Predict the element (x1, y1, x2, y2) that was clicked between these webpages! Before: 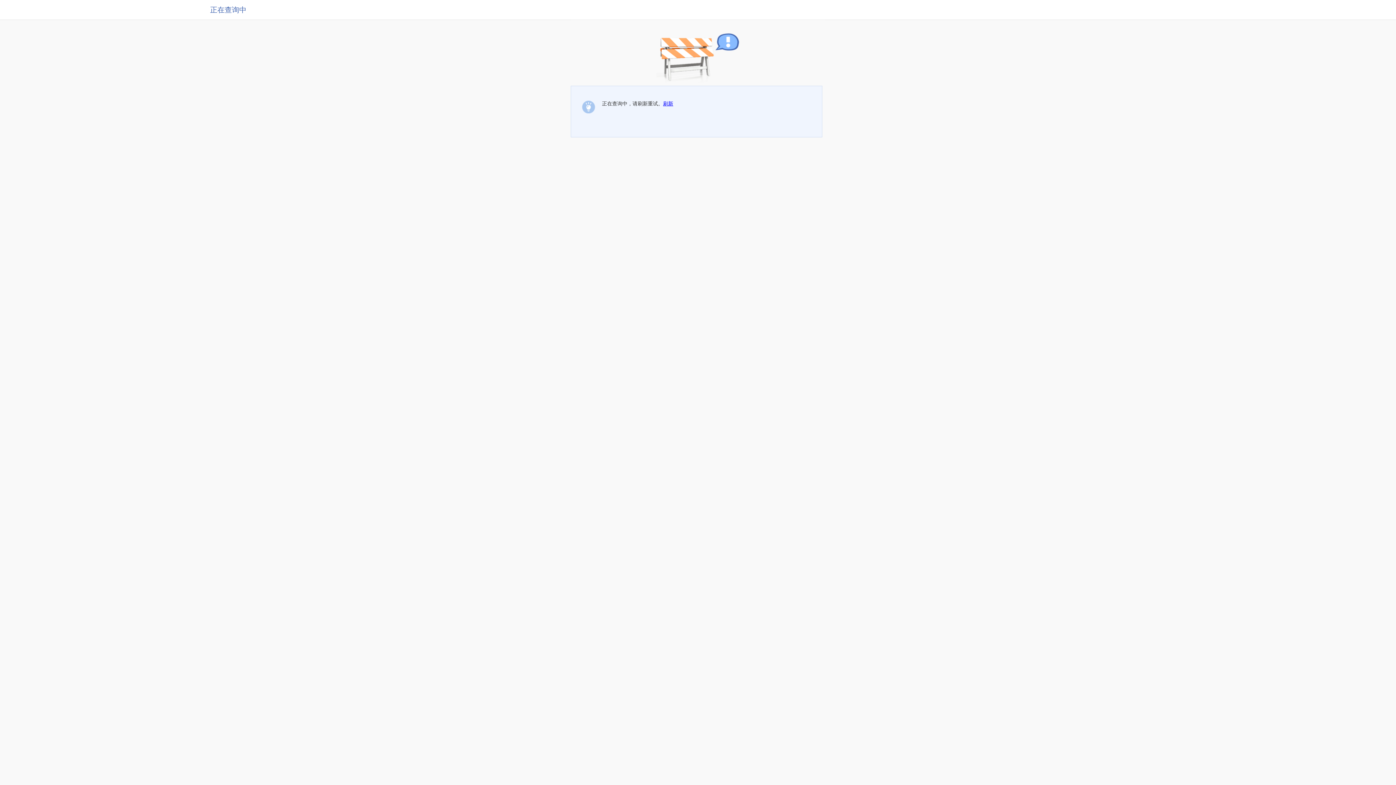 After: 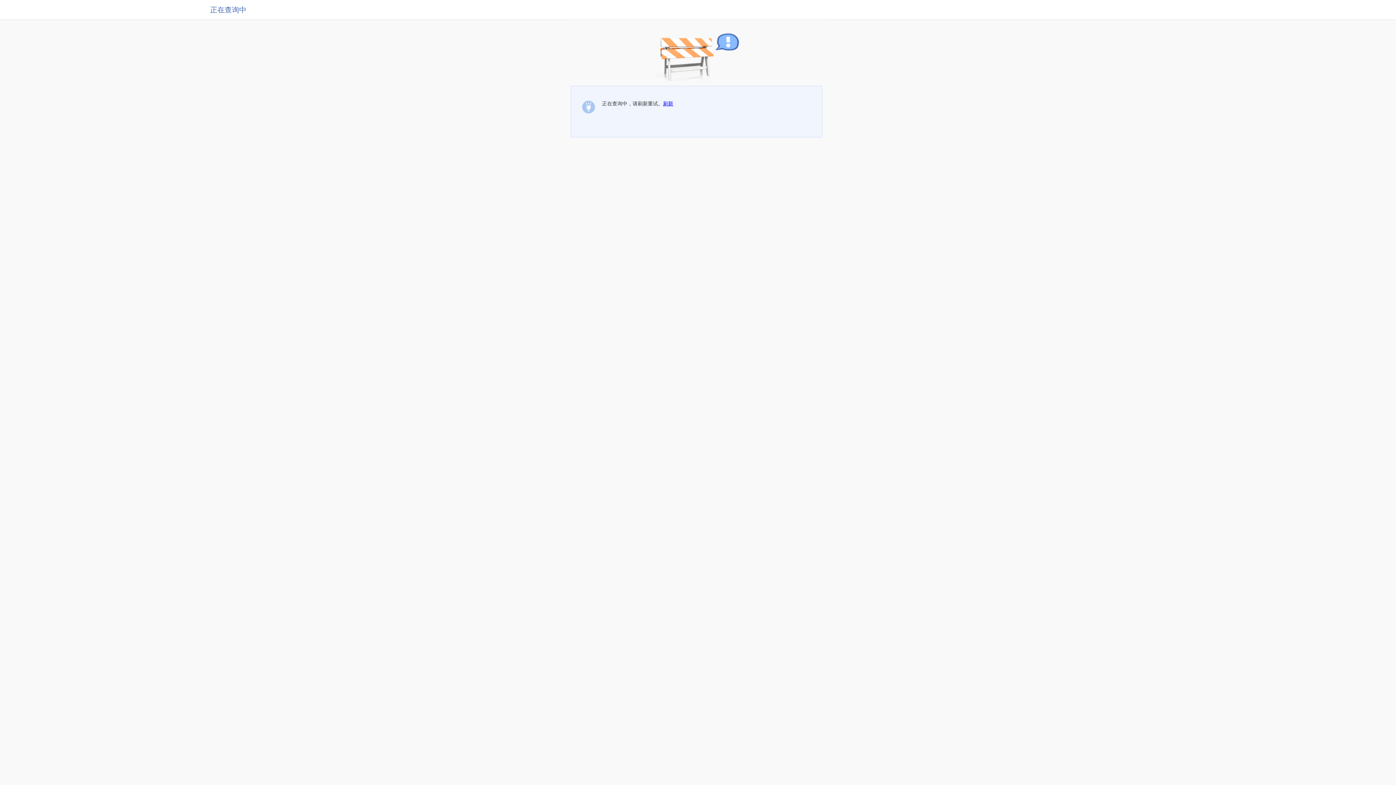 Action: bbox: (663, 100, 673, 106) label: 刷新